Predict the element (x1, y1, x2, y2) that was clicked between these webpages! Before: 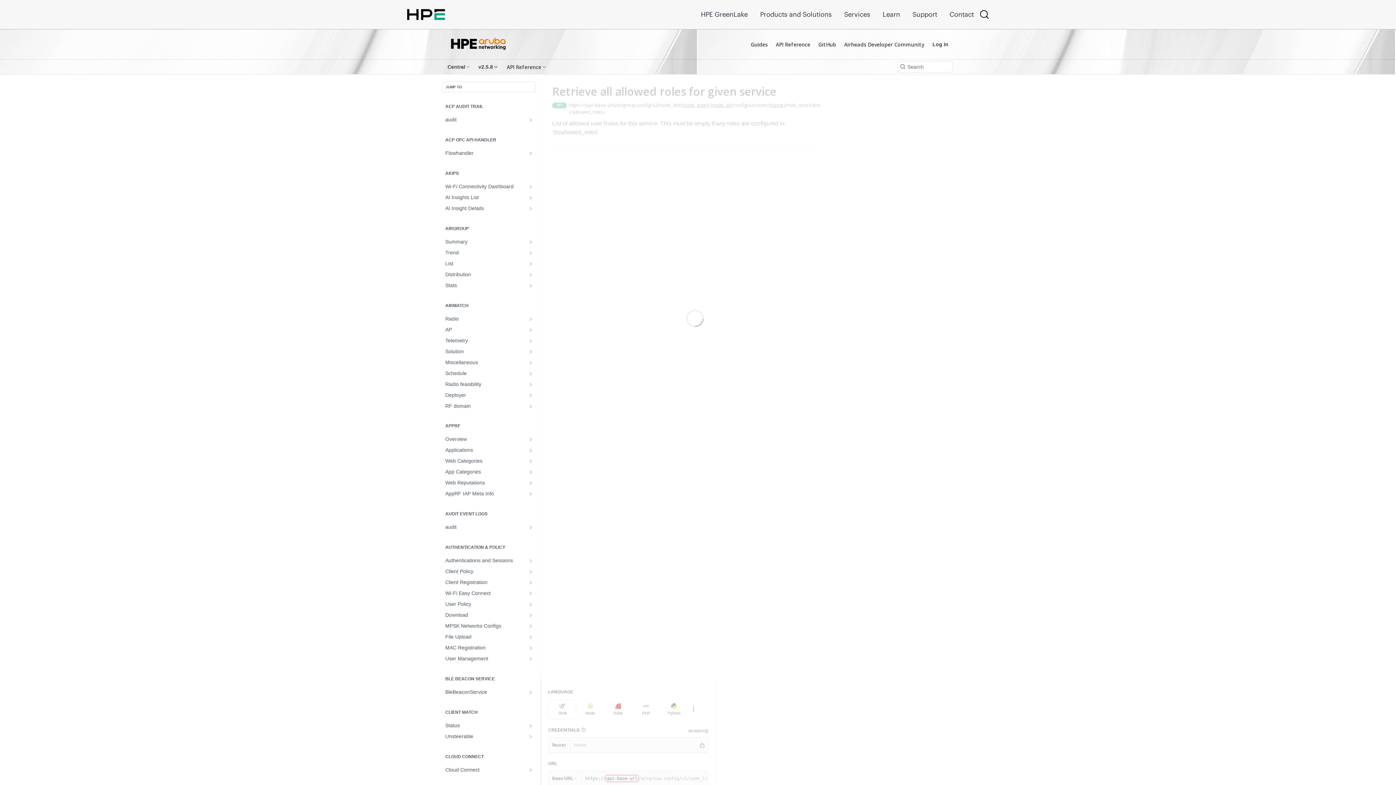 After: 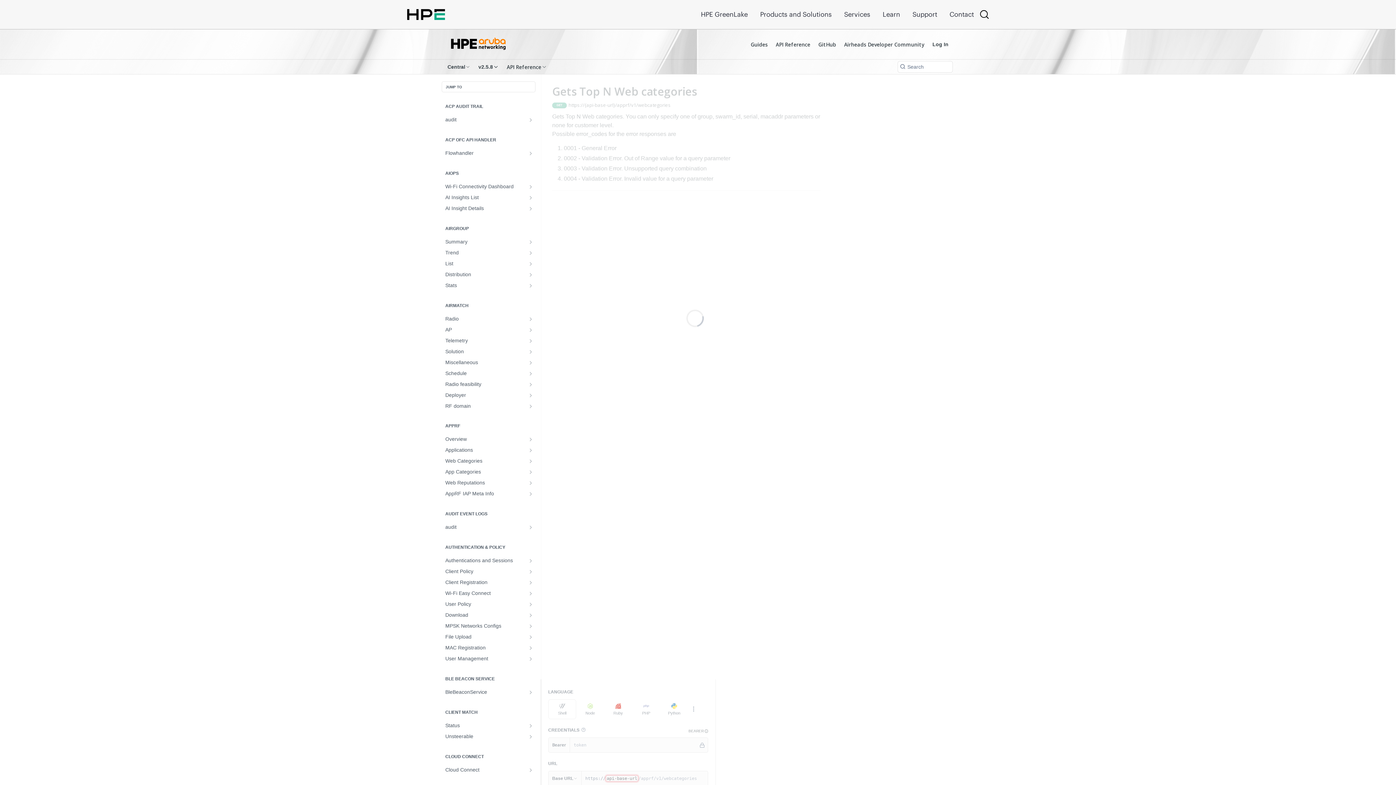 Action: bbox: (441, 456, 535, 466) label: Web Categories